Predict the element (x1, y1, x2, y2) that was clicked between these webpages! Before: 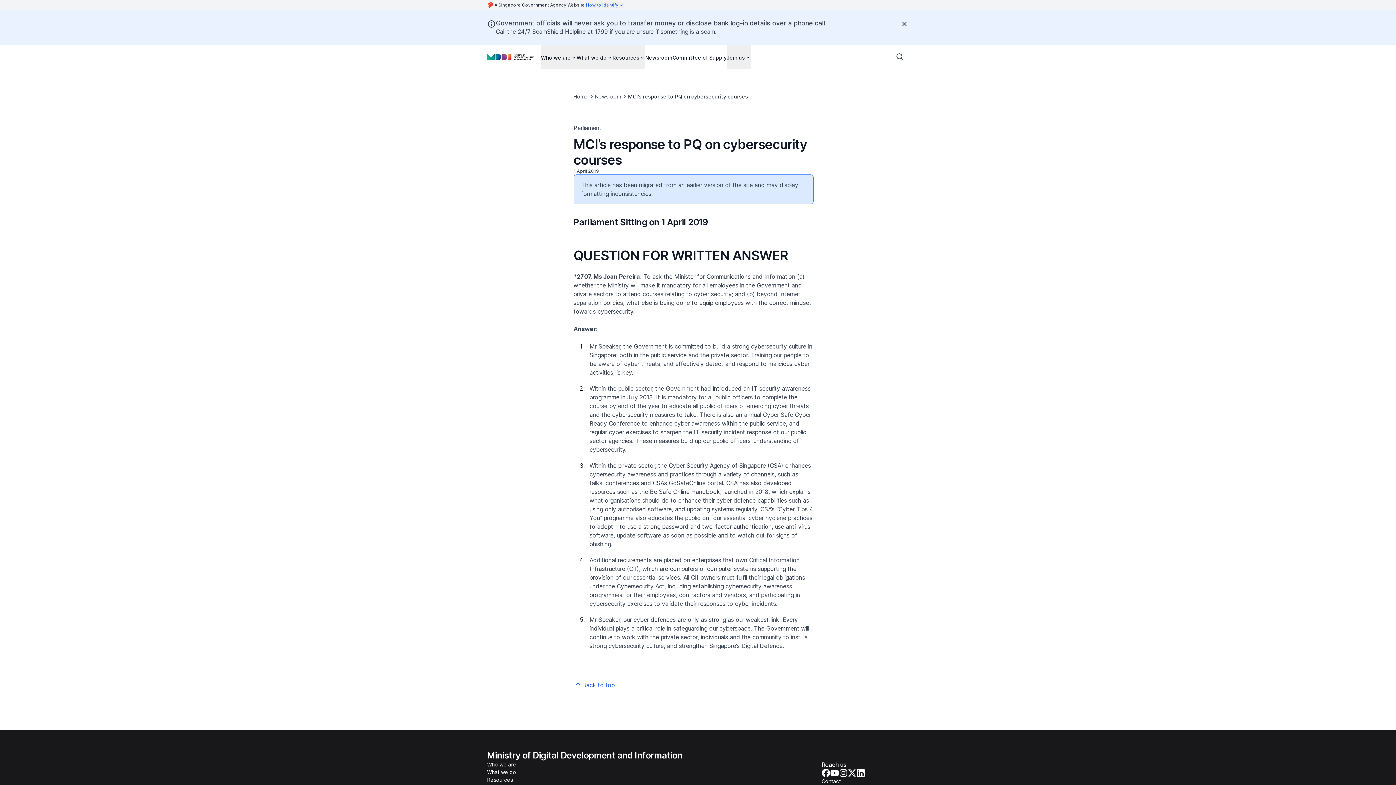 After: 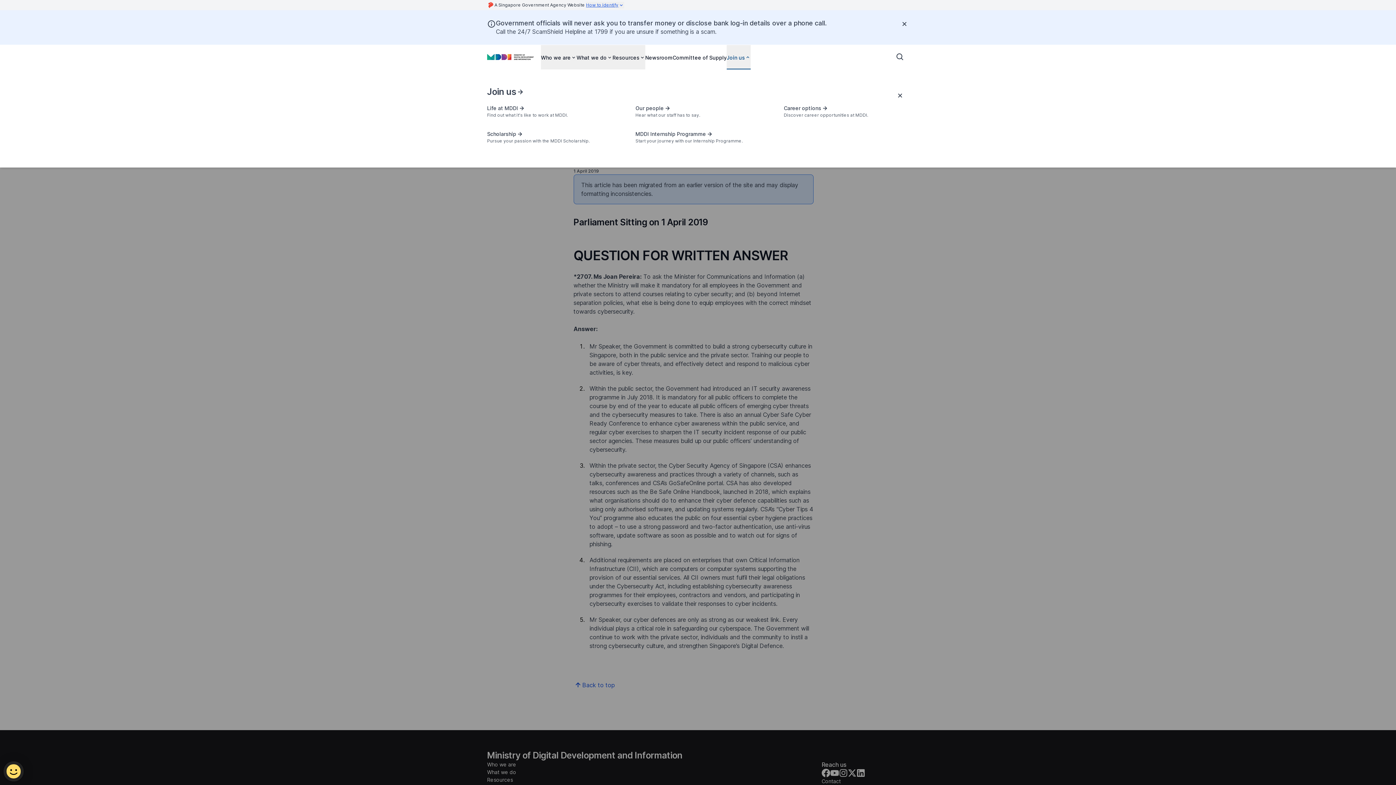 Action: label: Join us bbox: (726, 44, 750, 69)